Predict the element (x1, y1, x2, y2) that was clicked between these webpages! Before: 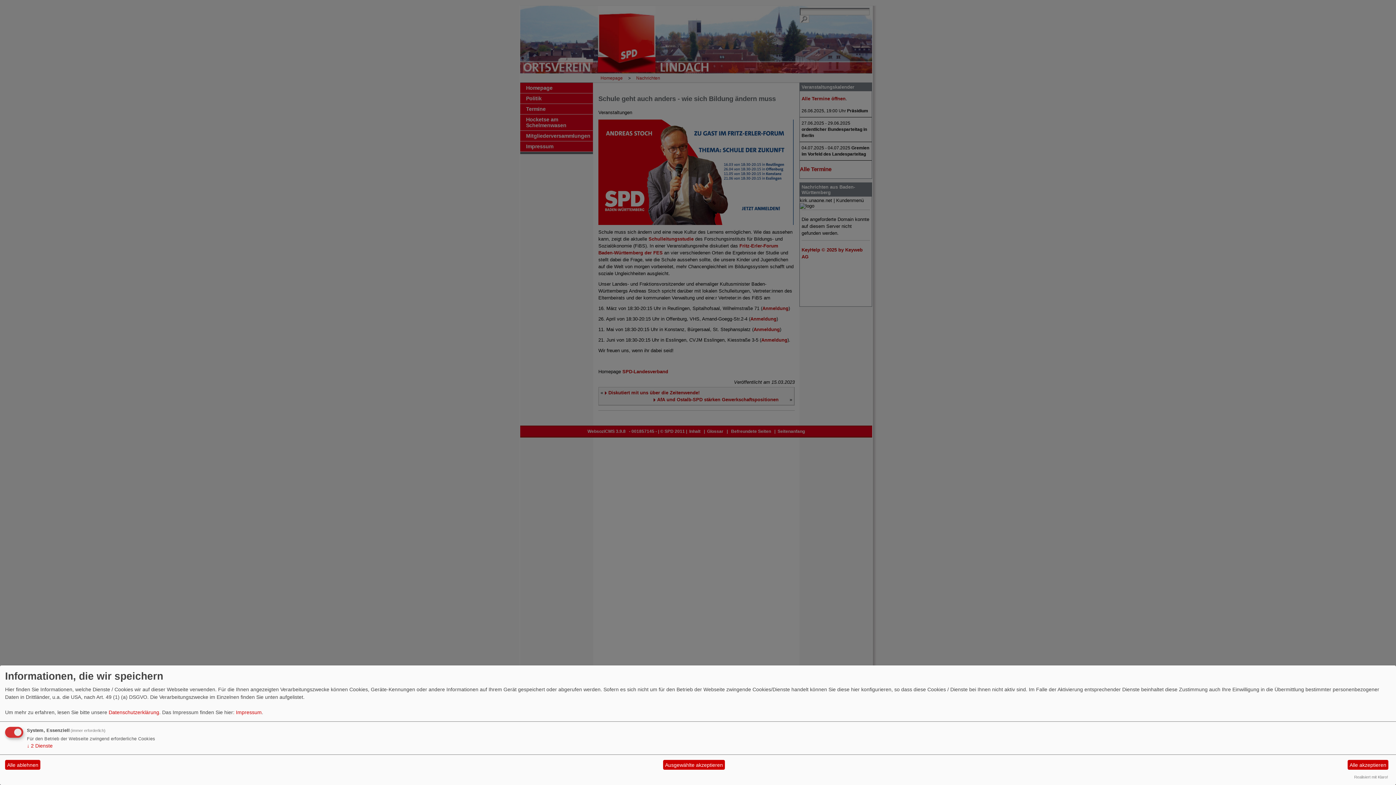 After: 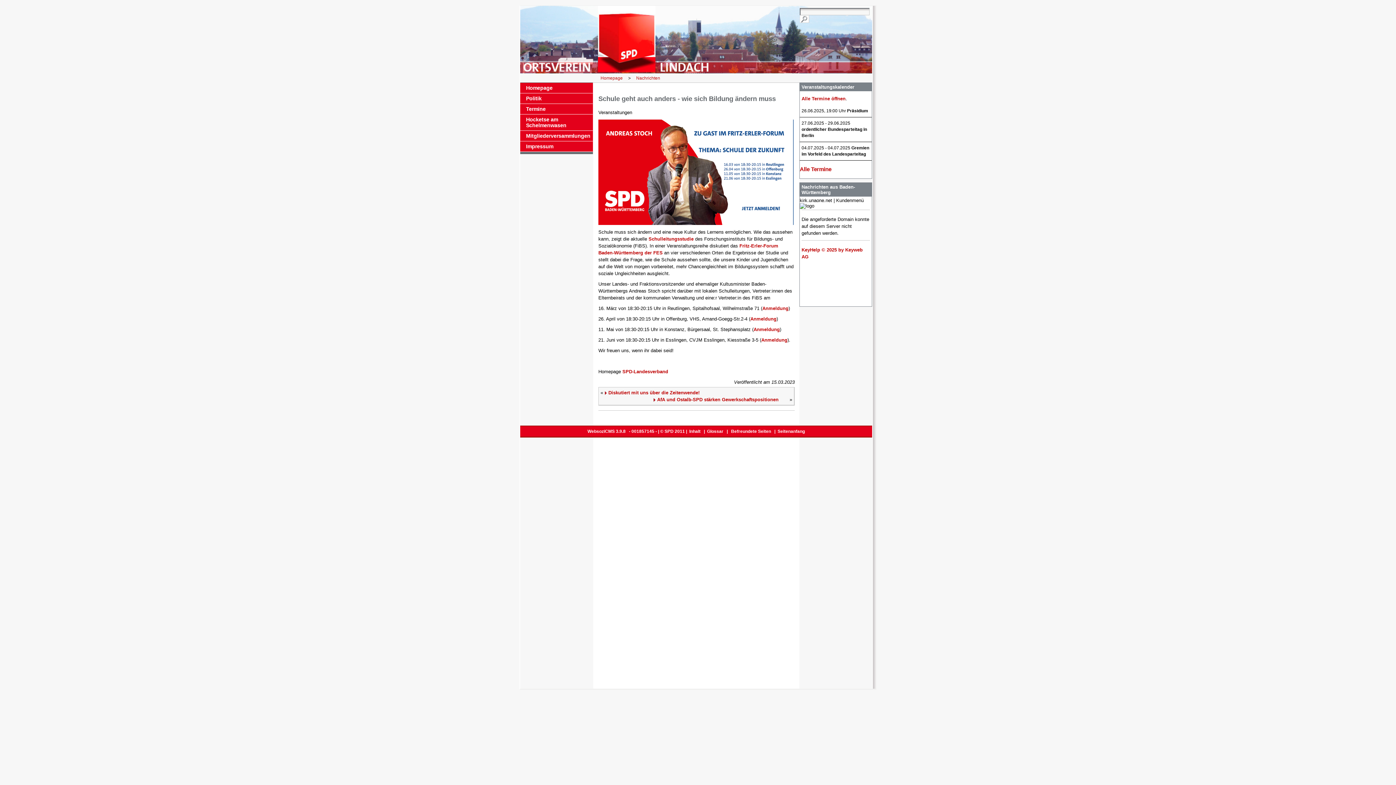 Action: bbox: (663, 760, 725, 770) label: Ausgewählte akzeptieren